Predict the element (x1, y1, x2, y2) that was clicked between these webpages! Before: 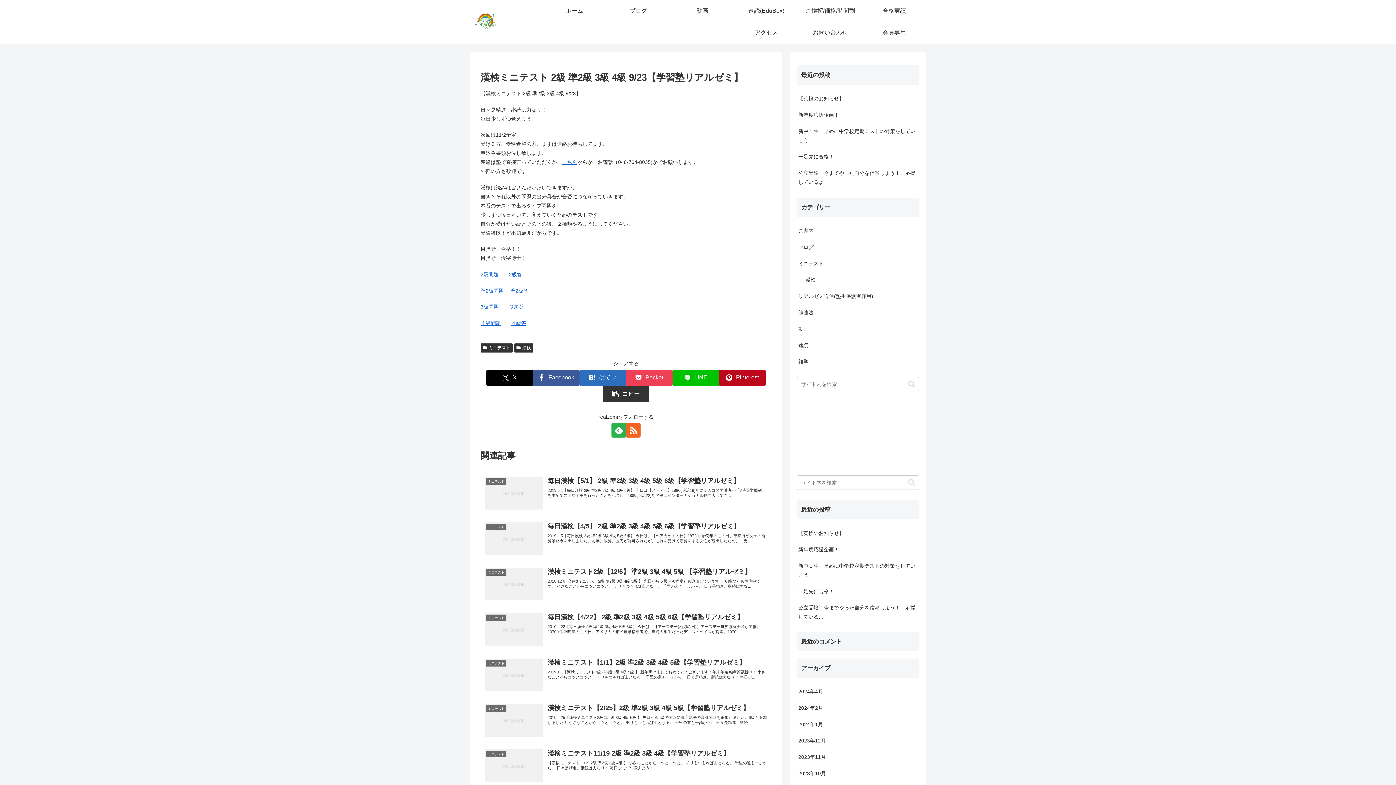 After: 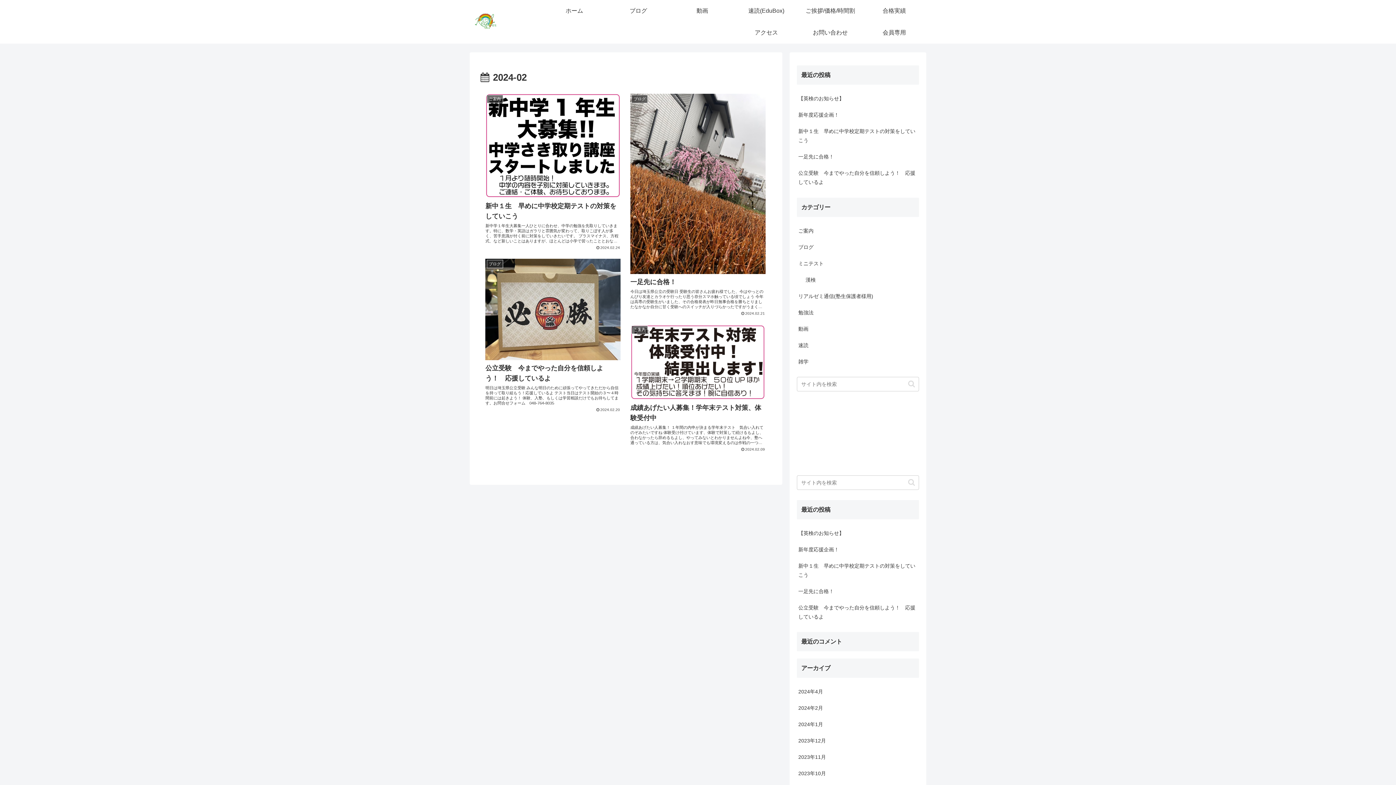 Action: bbox: (797, 700, 919, 716) label: 2024年2月